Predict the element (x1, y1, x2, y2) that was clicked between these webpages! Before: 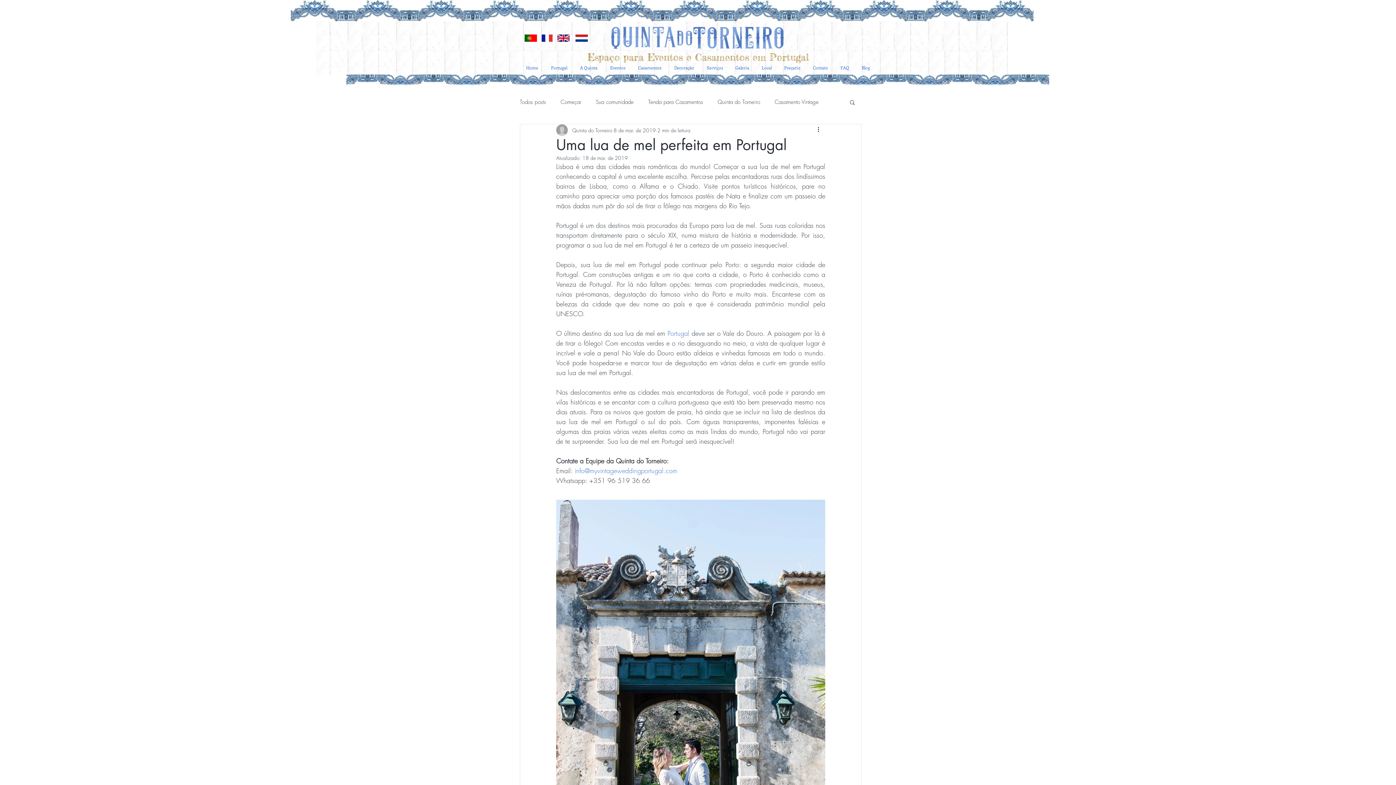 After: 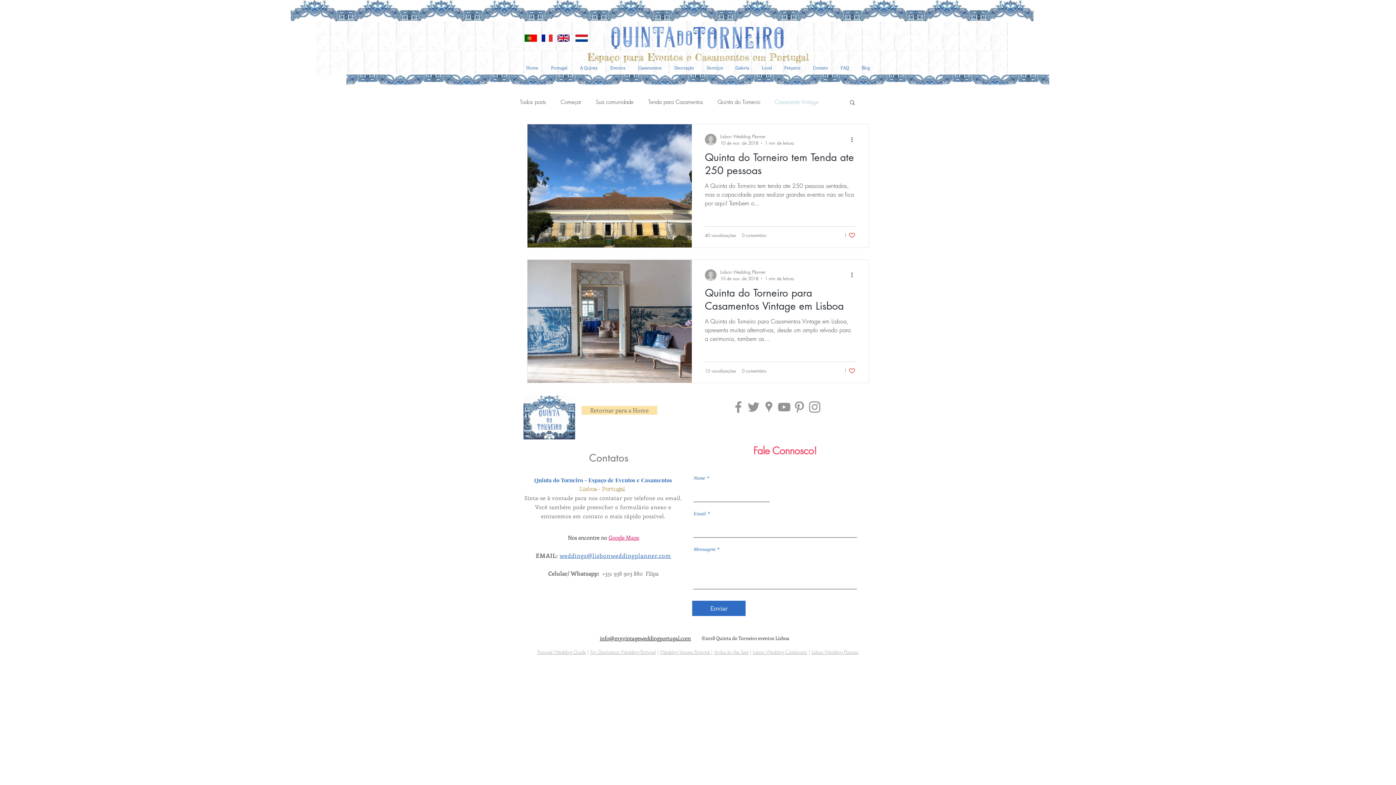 Action: label: Casamento Vintage bbox: (774, 98, 818, 106)